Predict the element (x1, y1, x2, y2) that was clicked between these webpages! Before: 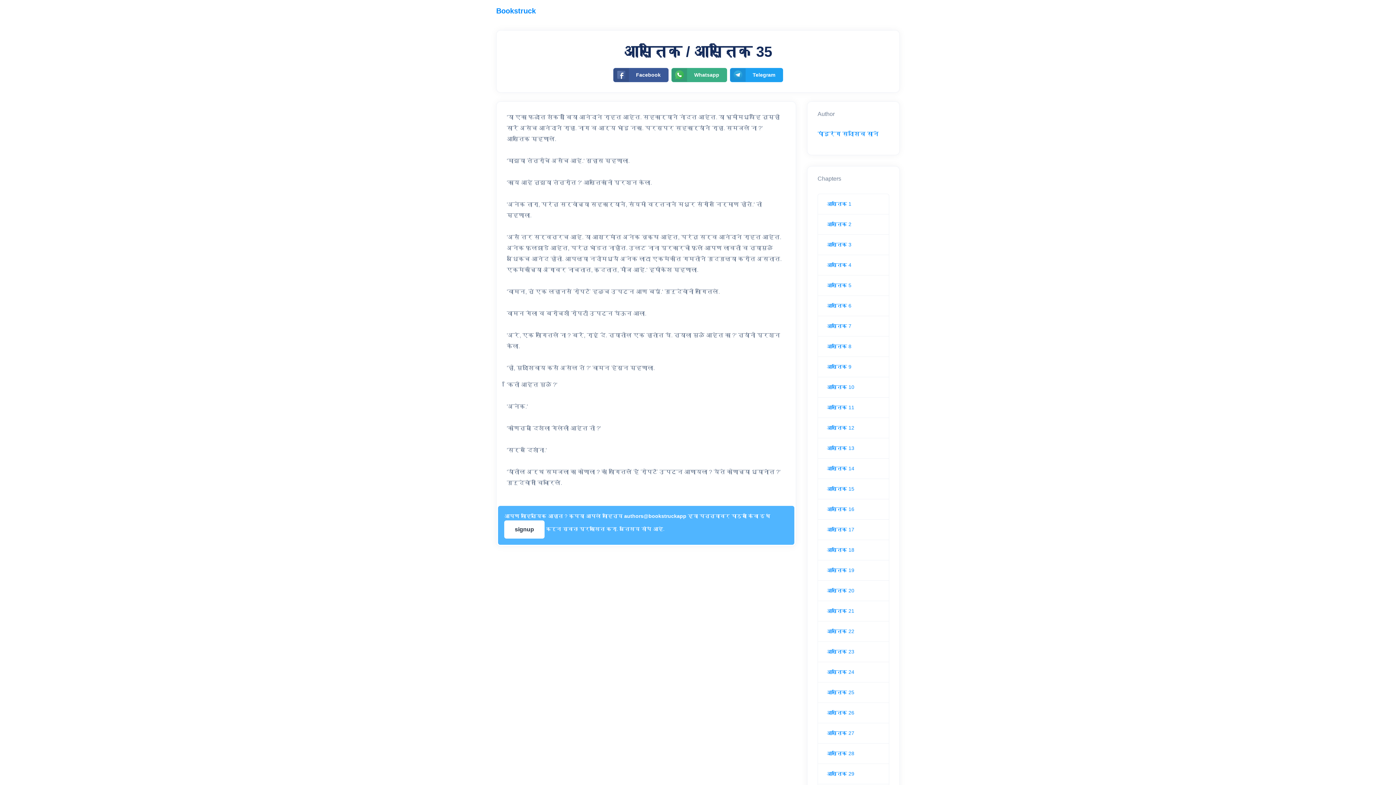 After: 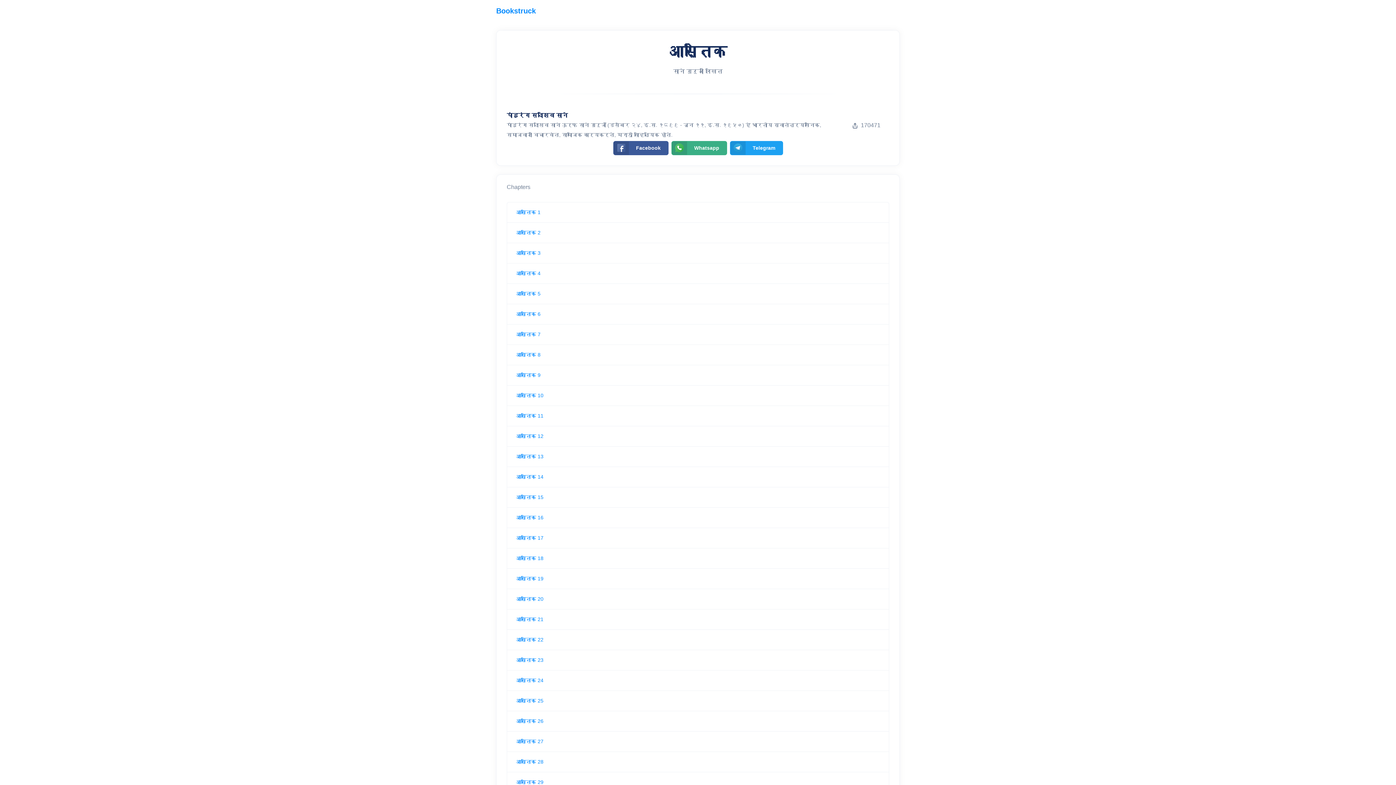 Action: label: आस्तिक / आस्तिक 35 bbox: (506, 40, 889, 62)